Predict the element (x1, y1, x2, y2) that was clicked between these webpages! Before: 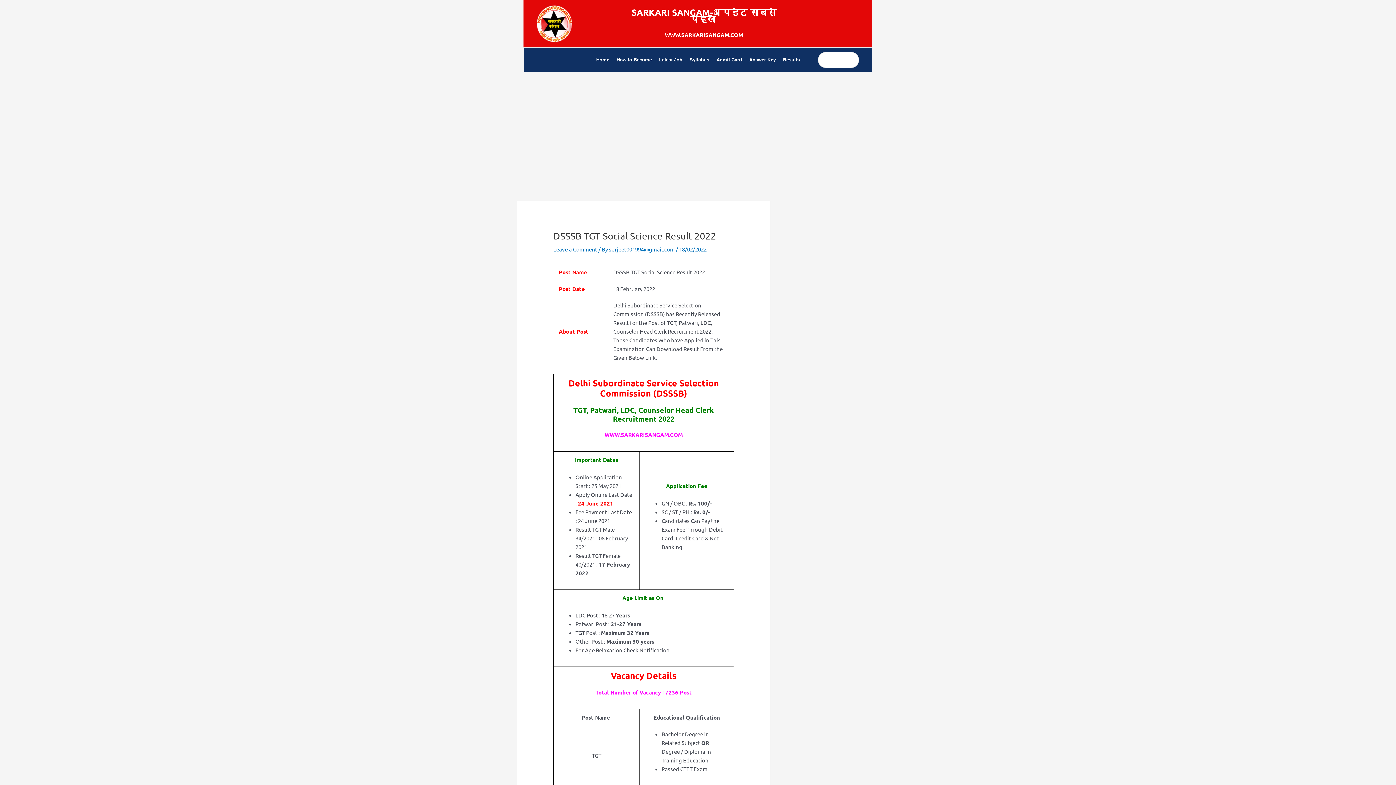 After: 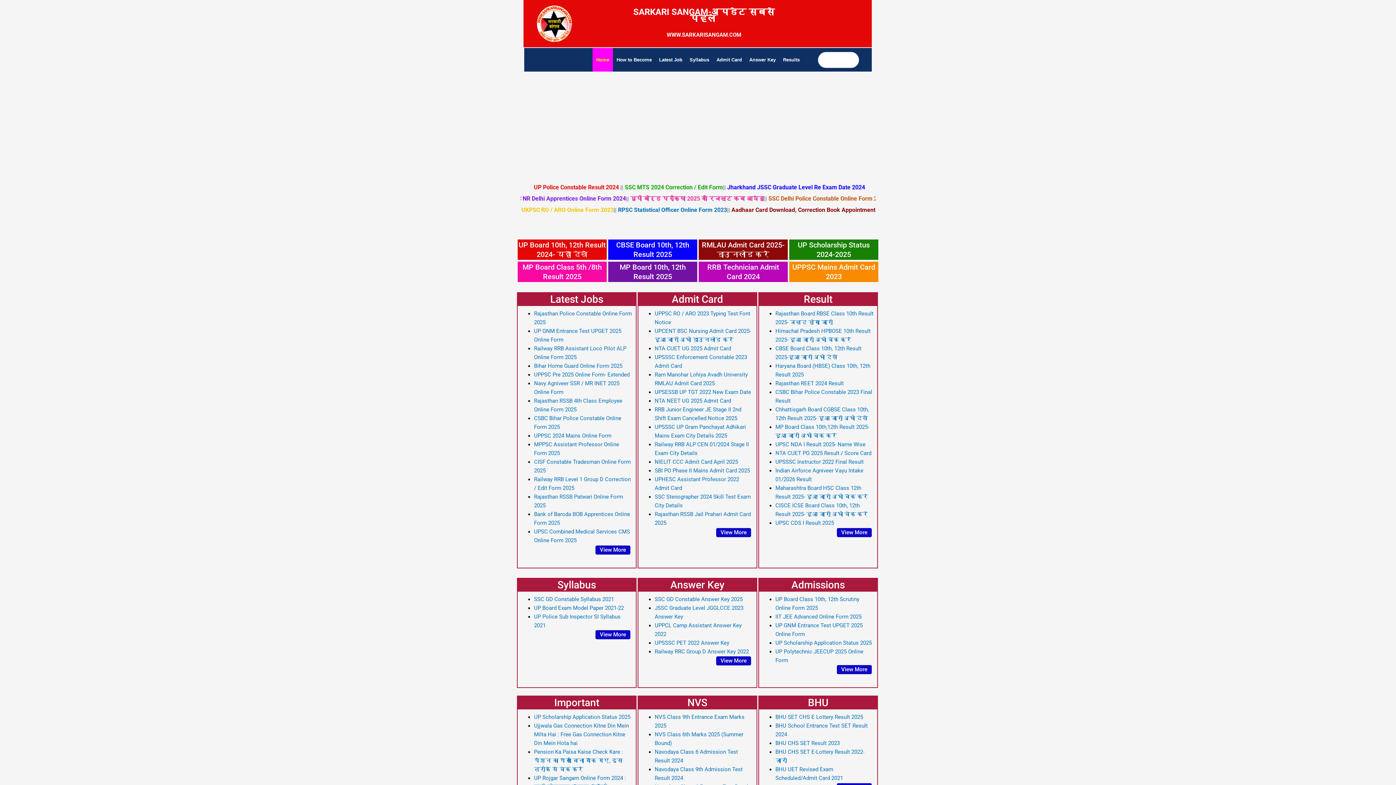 Action: bbox: (536, 19, 572, 26)